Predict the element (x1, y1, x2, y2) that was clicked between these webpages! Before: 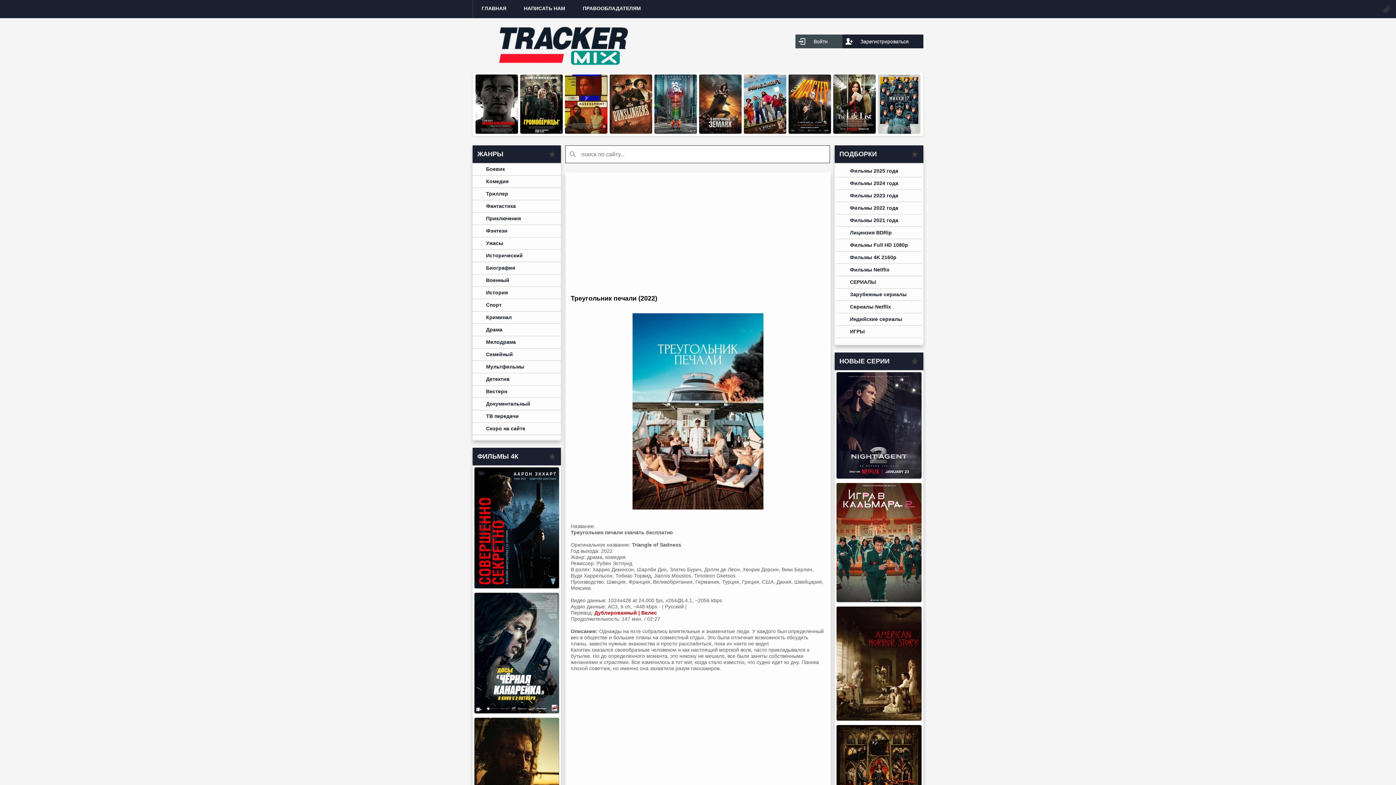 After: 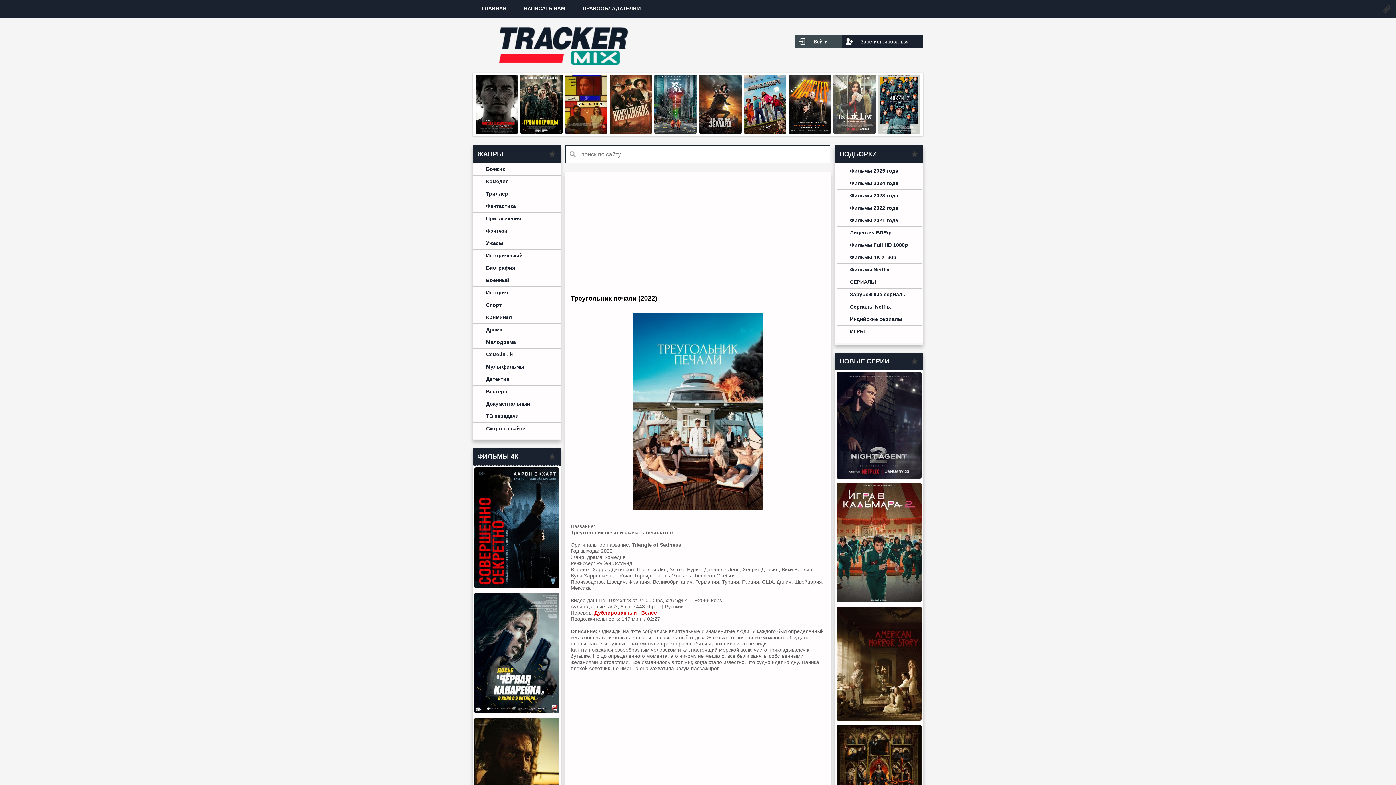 Action: bbox: (833, 129, 876, 134)